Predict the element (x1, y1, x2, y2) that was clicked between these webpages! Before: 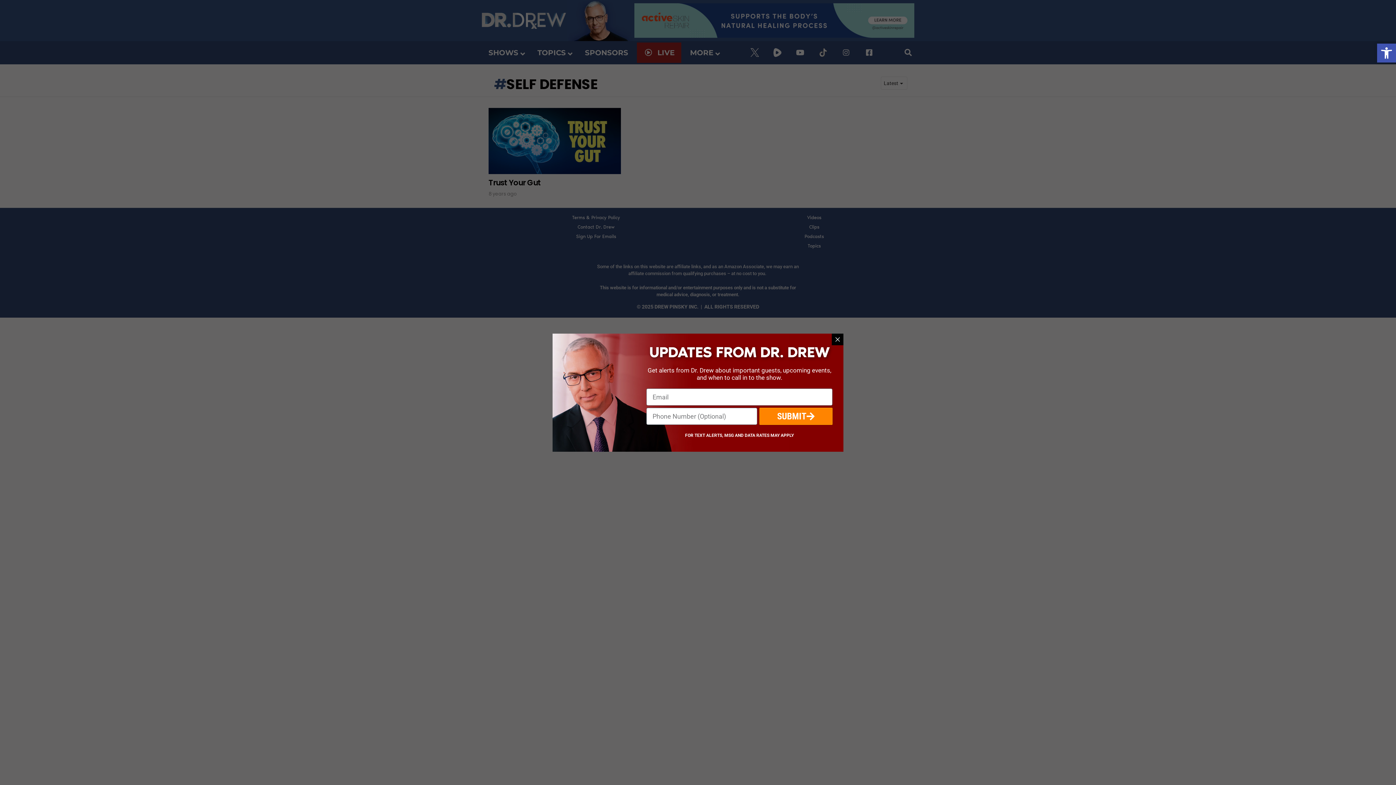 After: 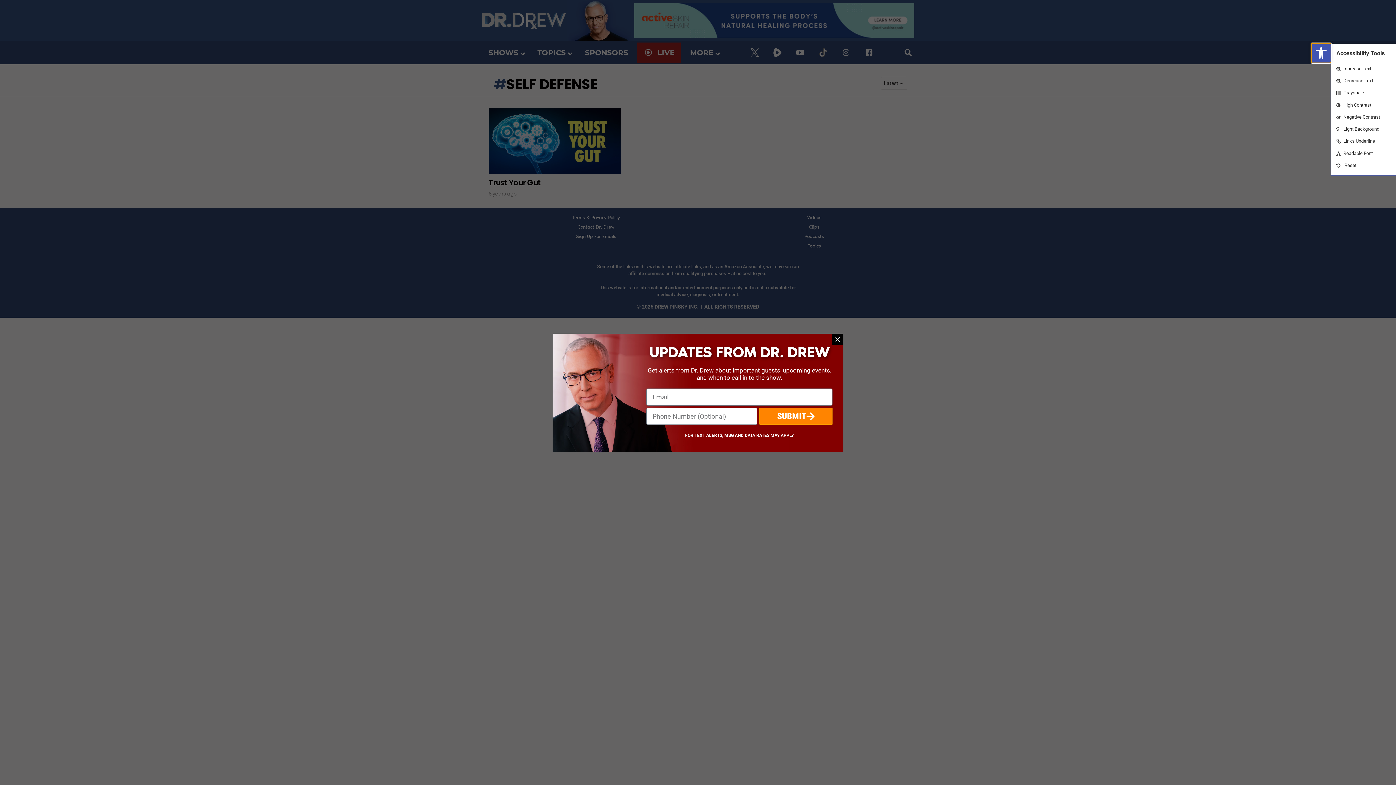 Action: bbox: (1377, 43, 1396, 62) label: Open toolbar